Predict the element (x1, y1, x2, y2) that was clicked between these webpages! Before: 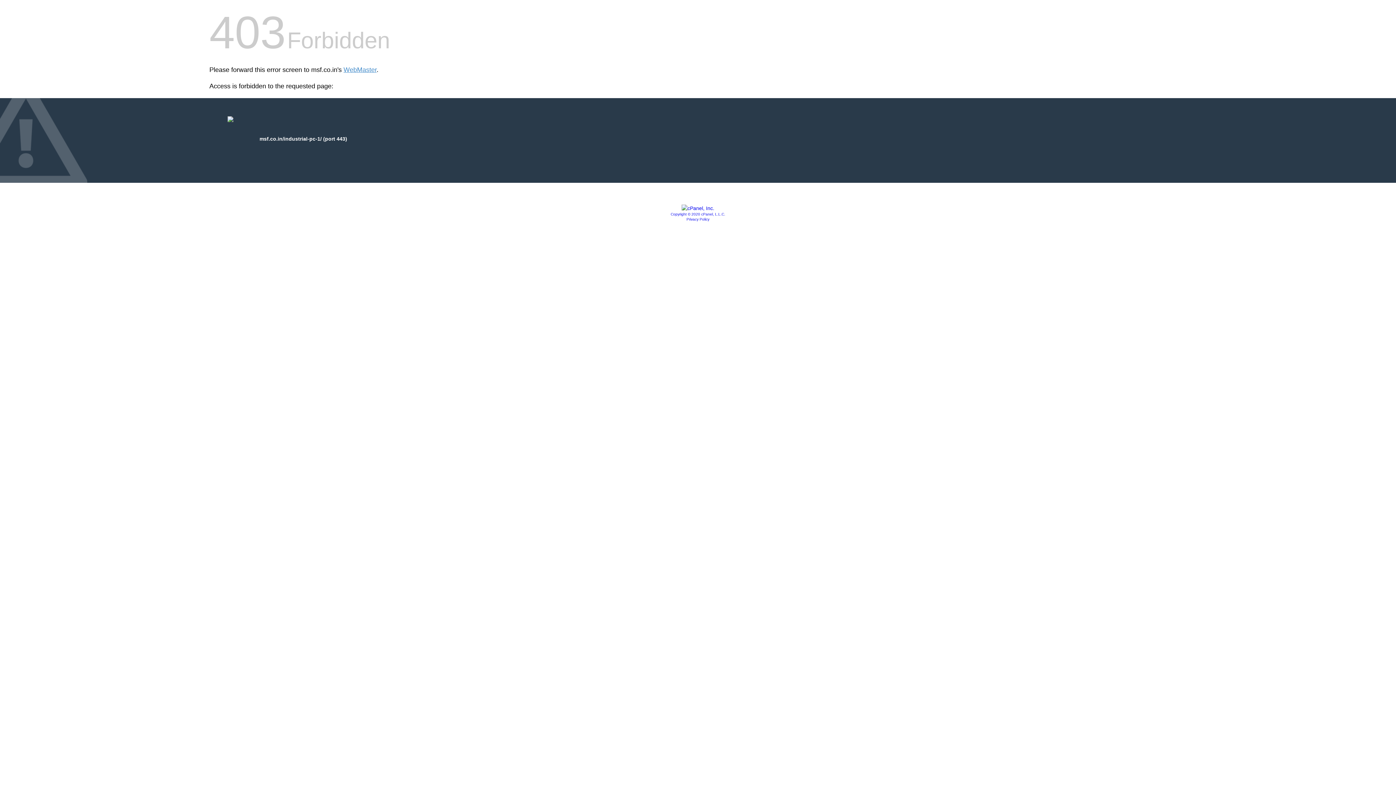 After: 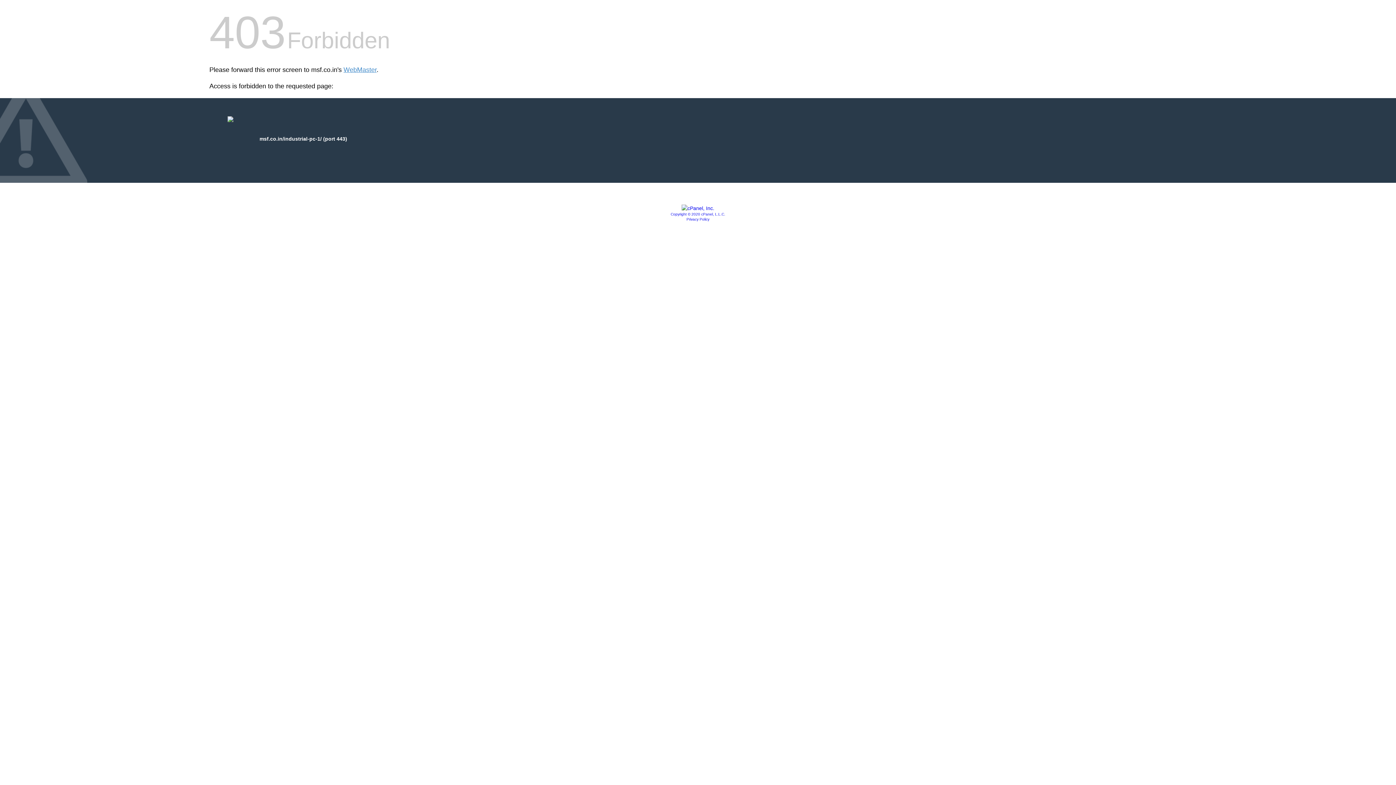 Action: bbox: (681, 205, 714, 211)